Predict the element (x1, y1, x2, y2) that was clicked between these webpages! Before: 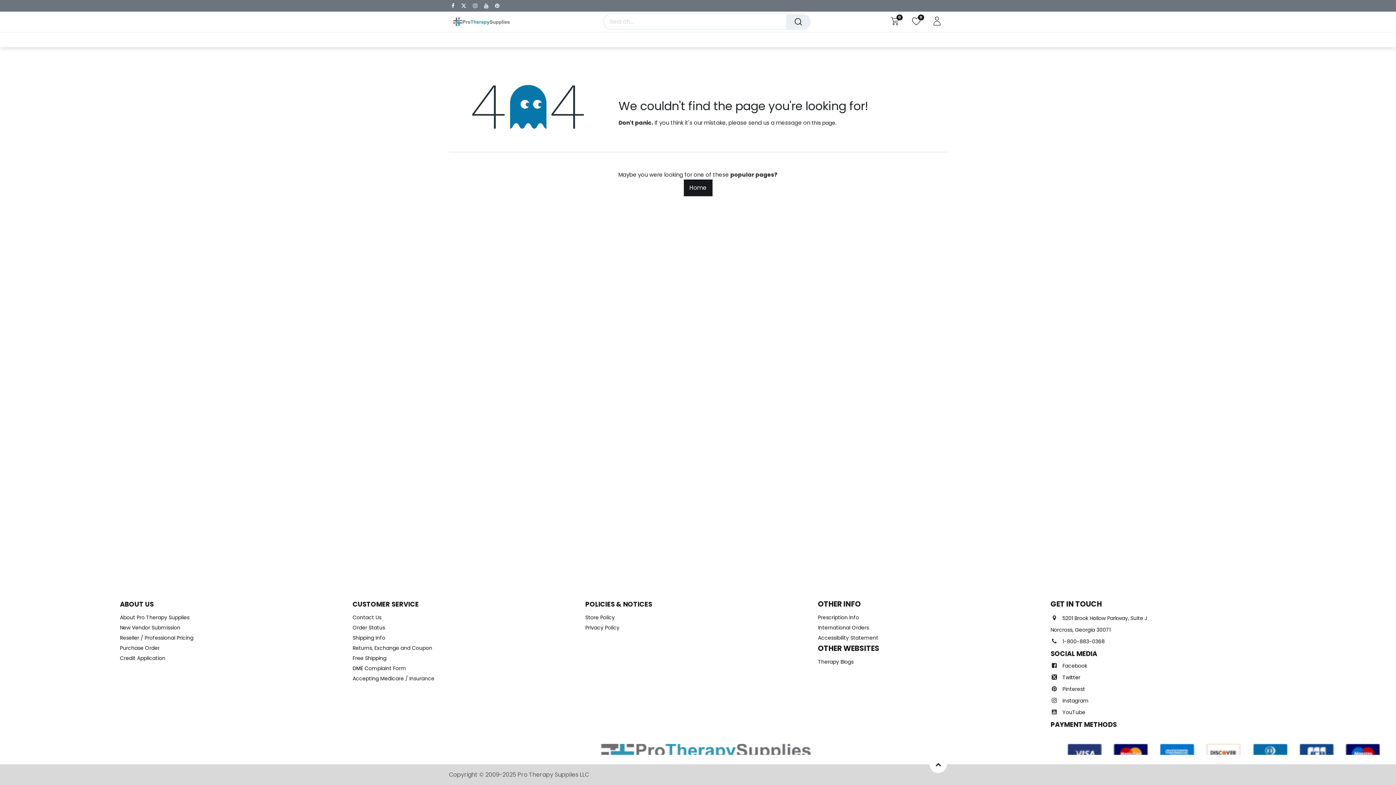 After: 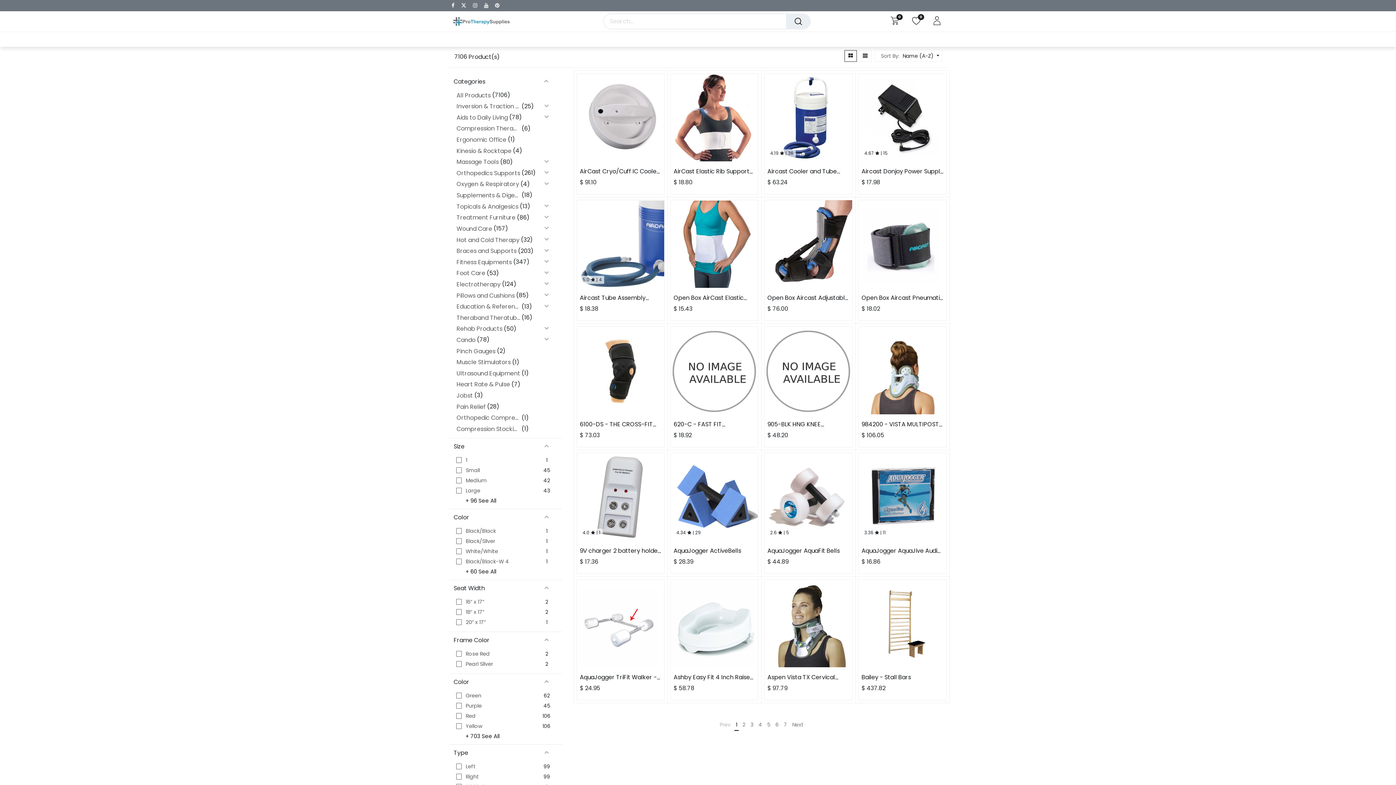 Action: bbox: (786, 14, 810, 29)